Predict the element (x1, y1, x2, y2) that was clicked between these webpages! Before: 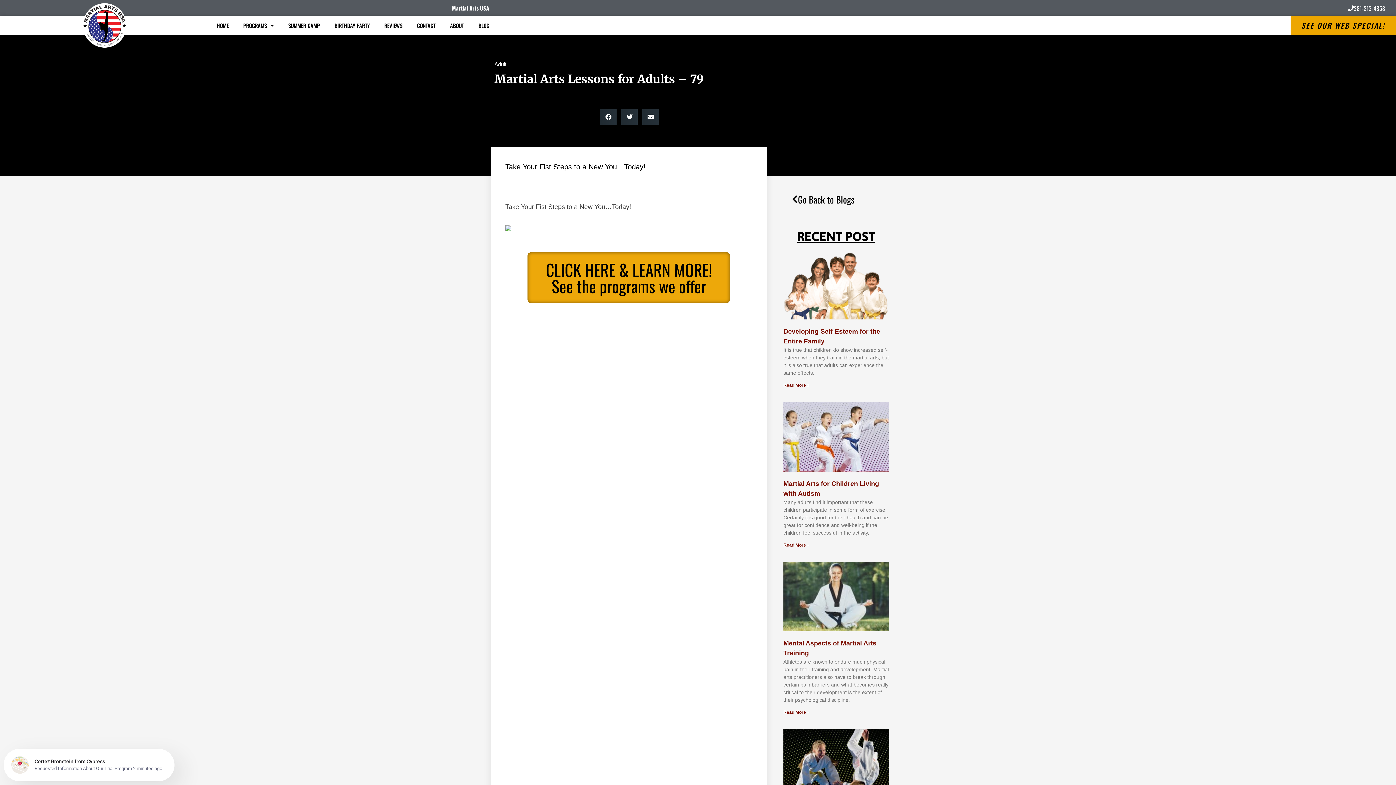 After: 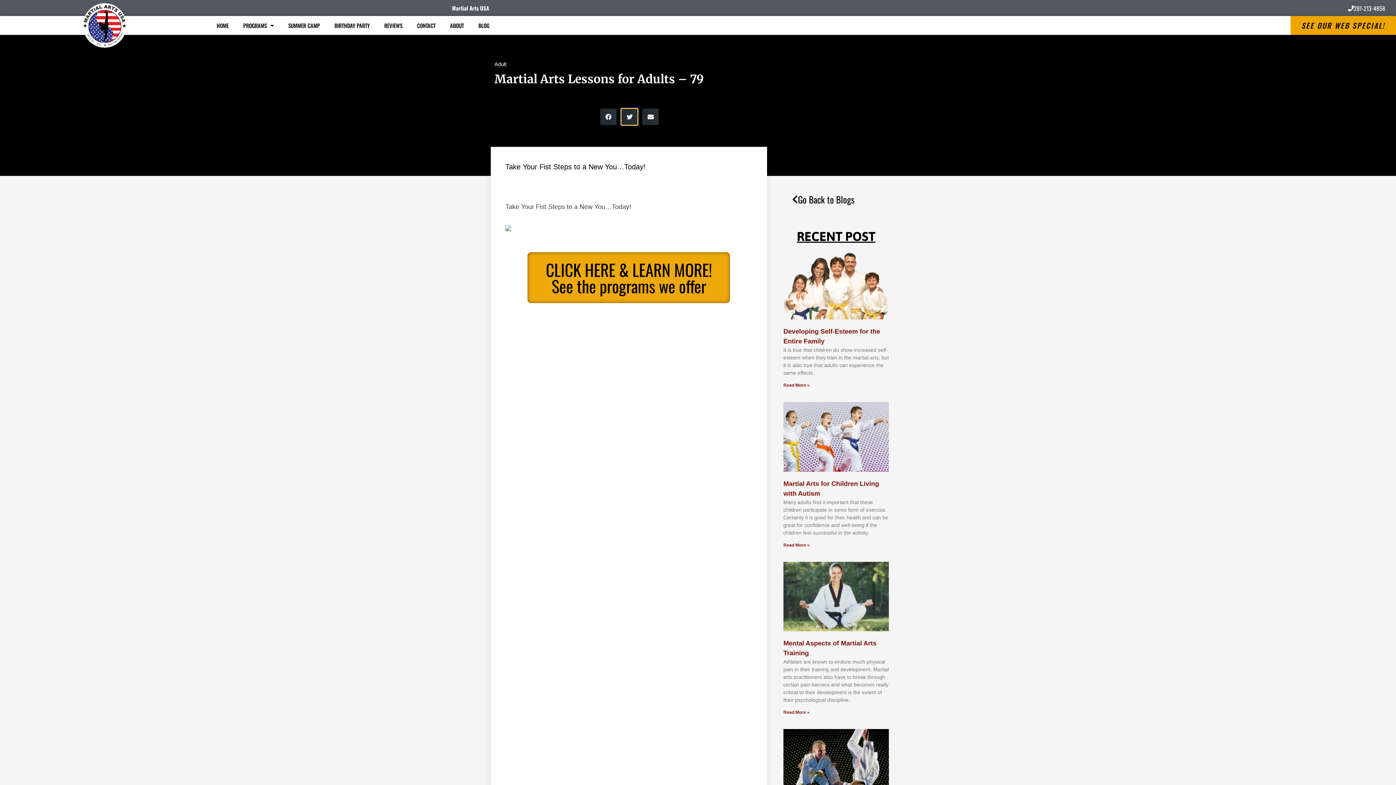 Action: label: Share on twitter bbox: (621, 108, 637, 125)